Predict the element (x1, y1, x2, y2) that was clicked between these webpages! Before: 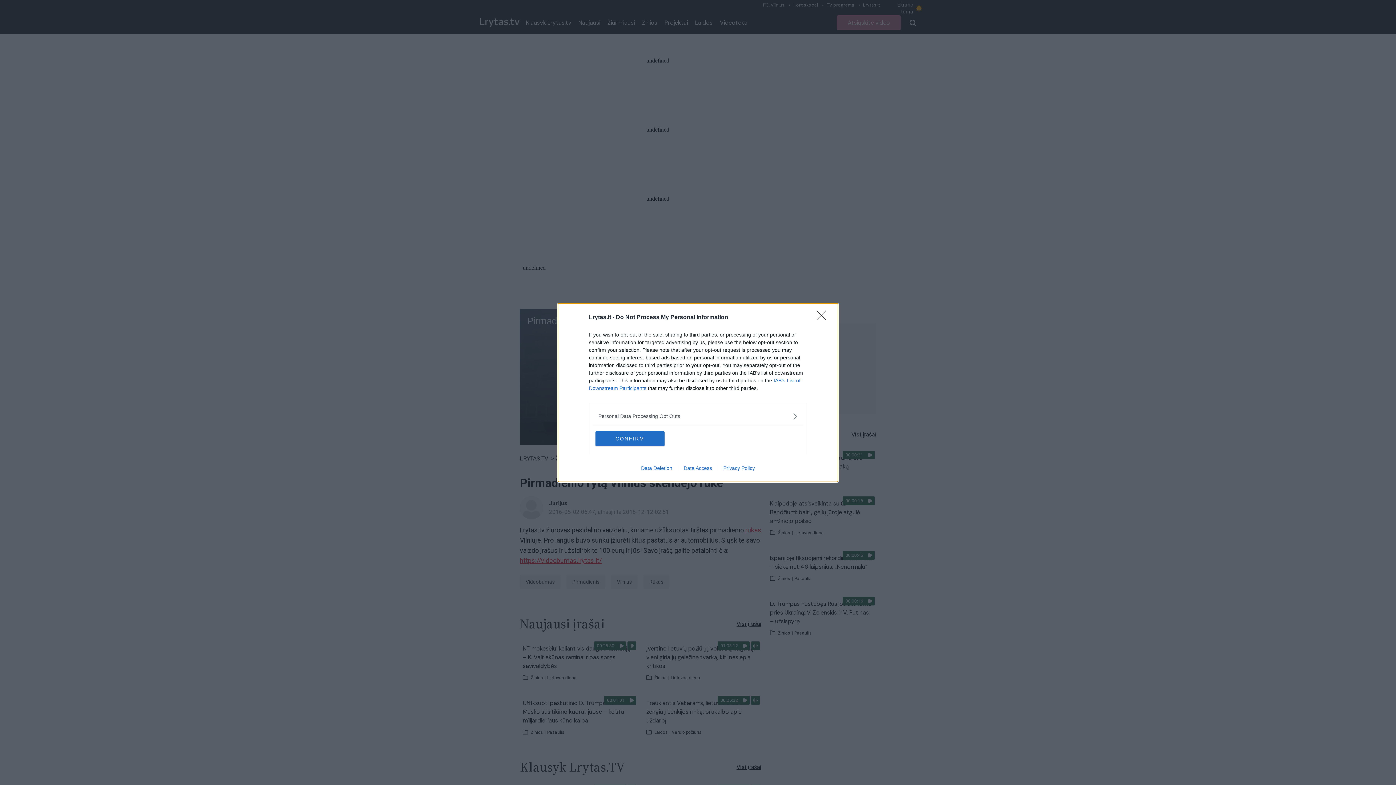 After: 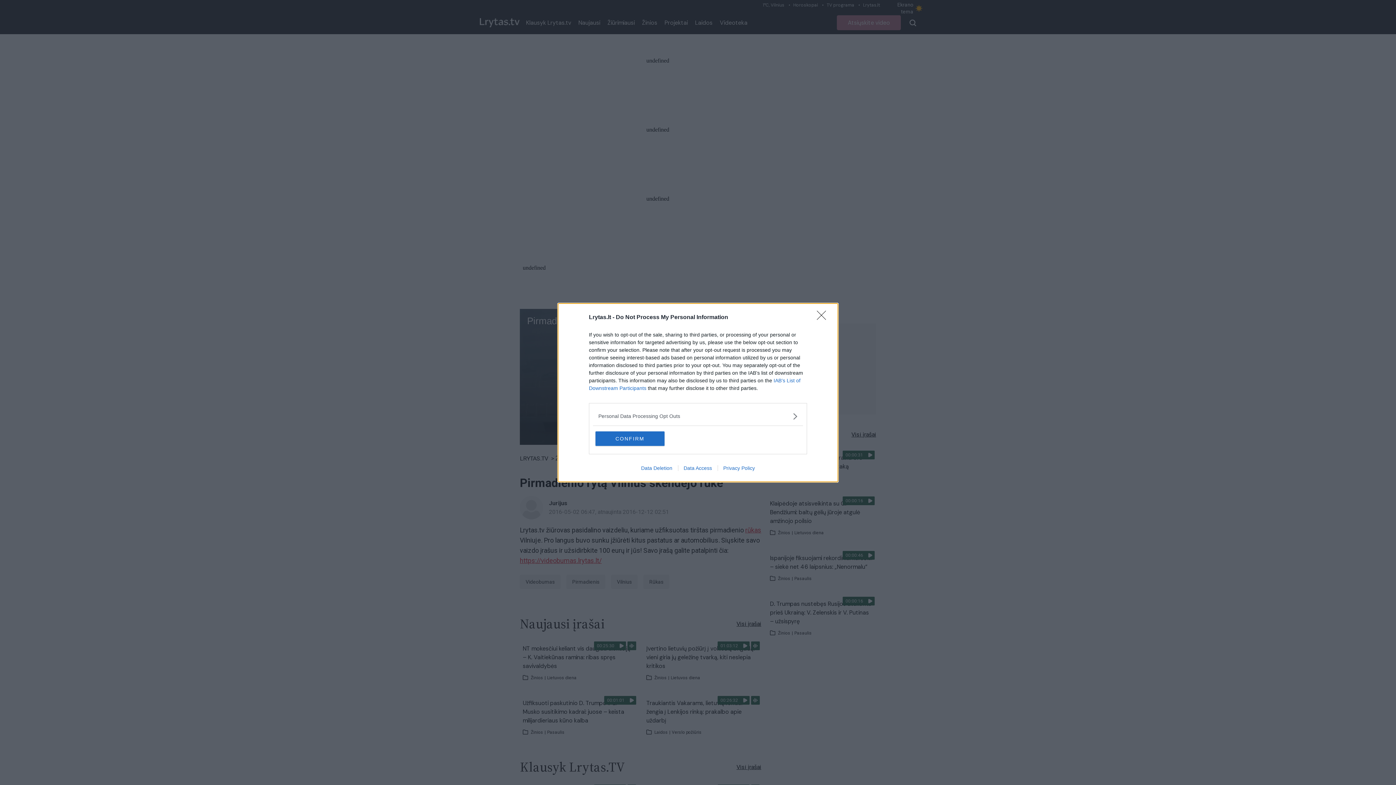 Action: label: Data Access bbox: (678, 465, 717, 471)